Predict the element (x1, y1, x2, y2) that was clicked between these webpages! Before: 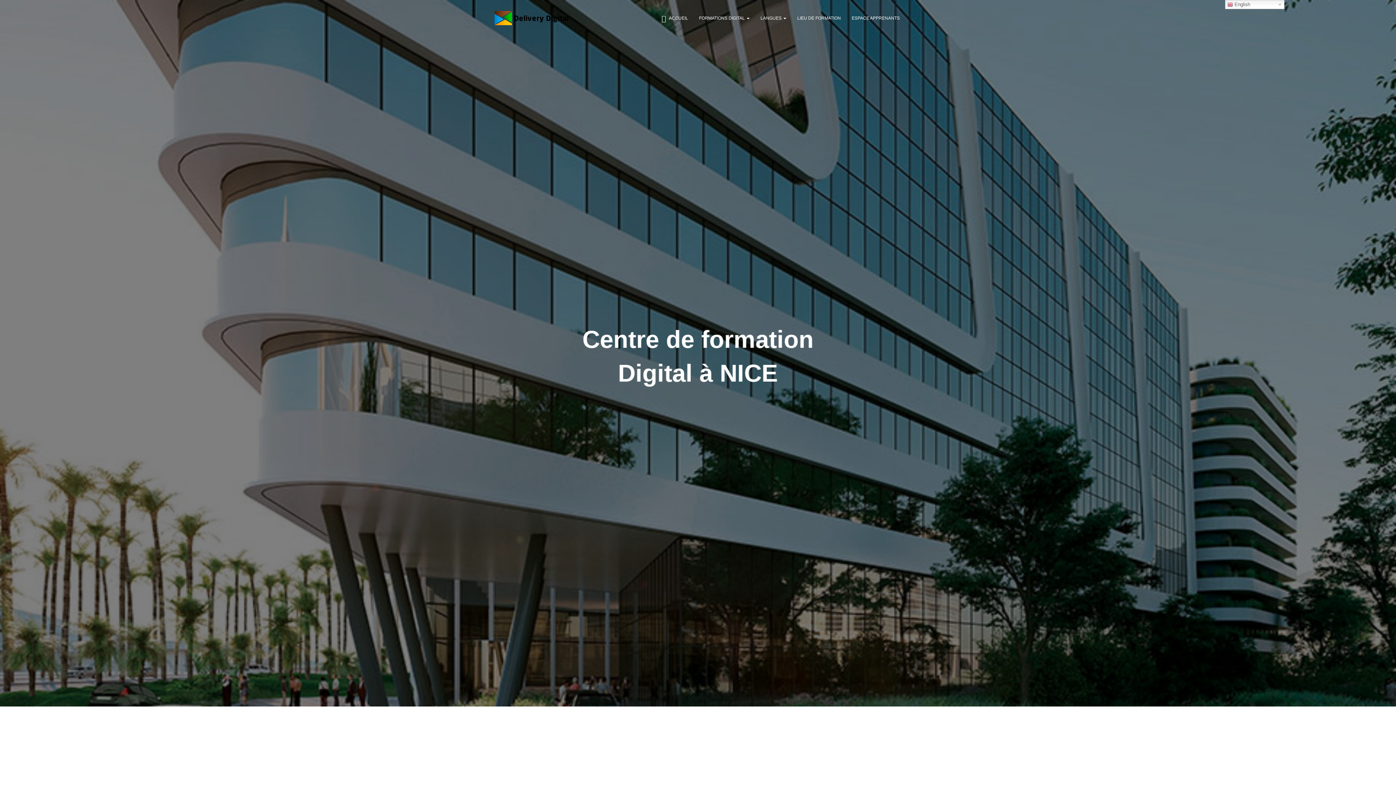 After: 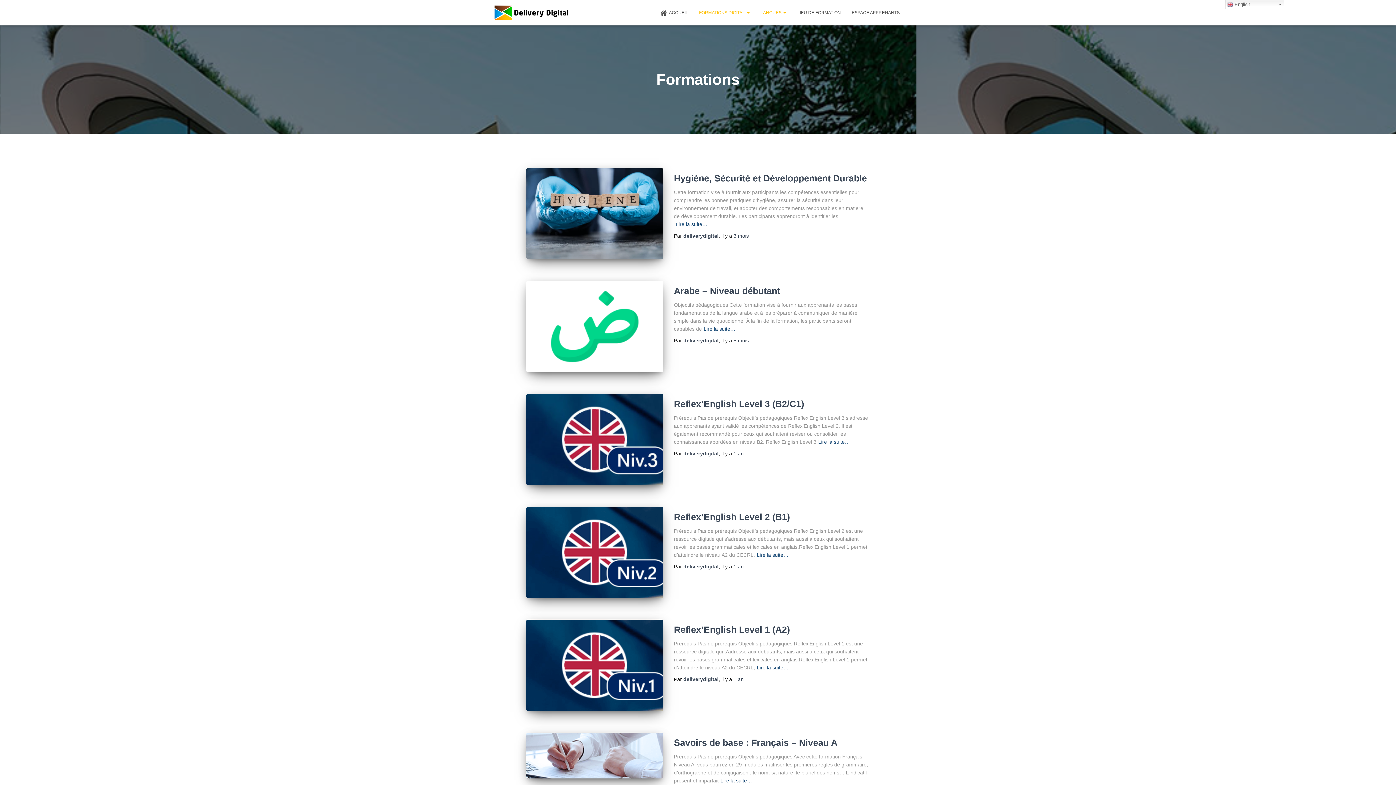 Action: label: LANGUES  bbox: (755, 9, 792, 27)